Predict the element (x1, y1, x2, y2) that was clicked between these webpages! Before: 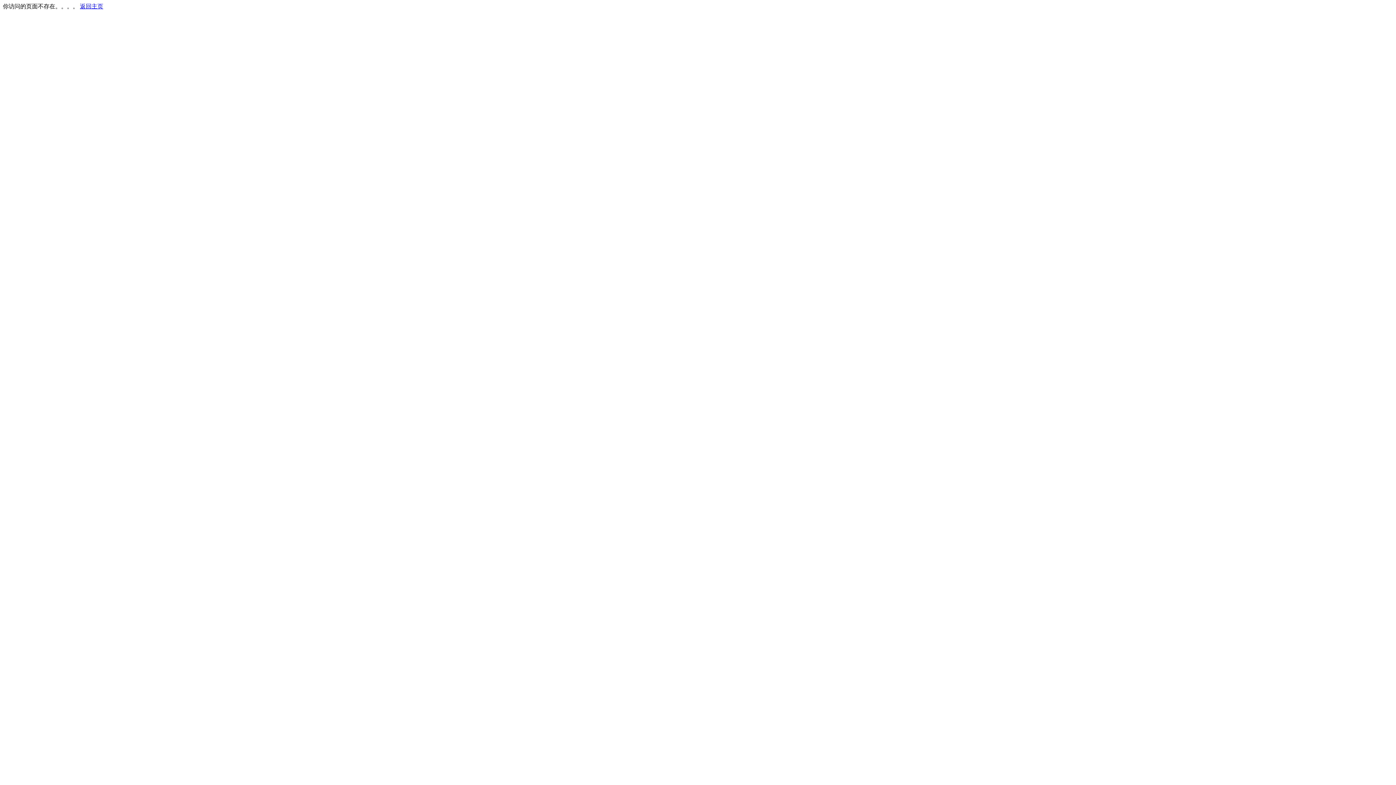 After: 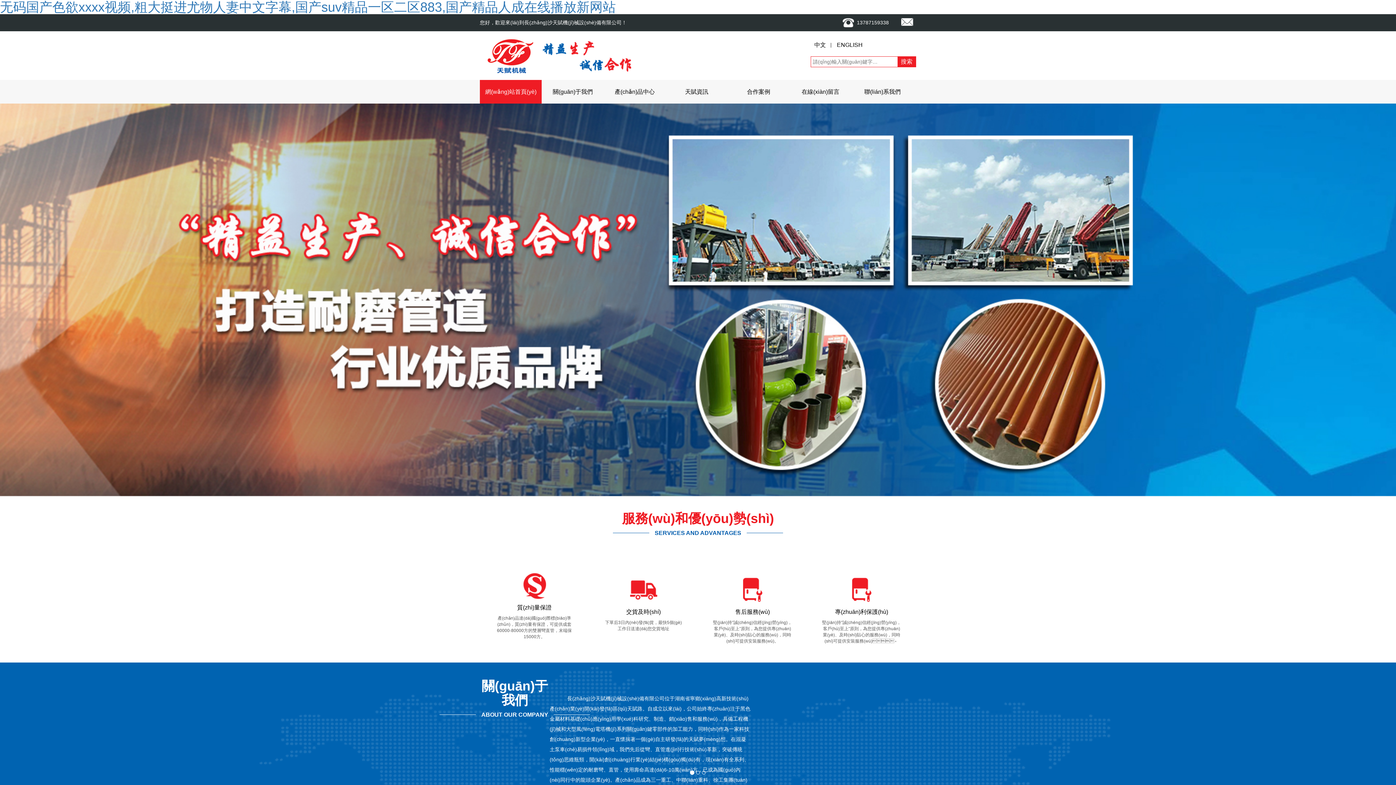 Action: label: 返回主页 bbox: (80, 3, 103, 9)